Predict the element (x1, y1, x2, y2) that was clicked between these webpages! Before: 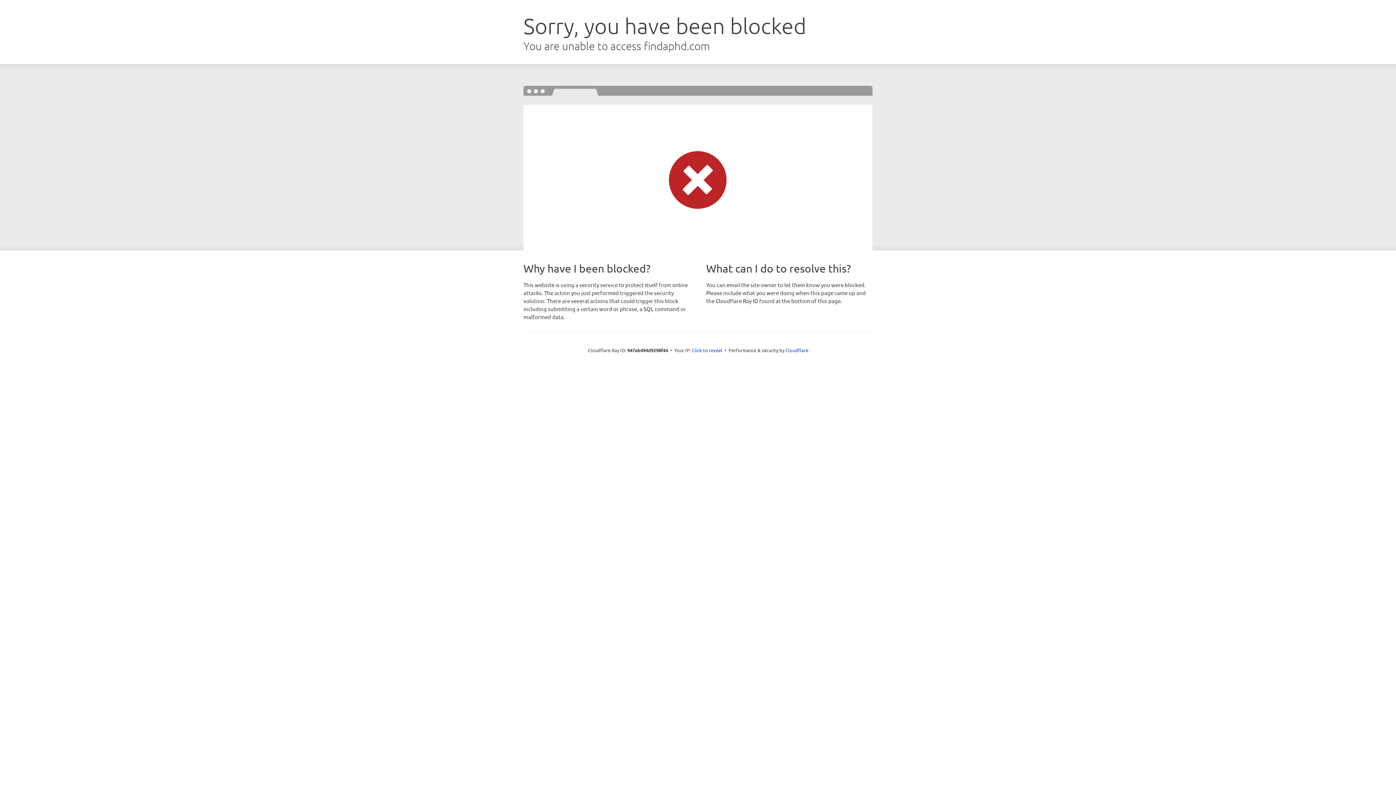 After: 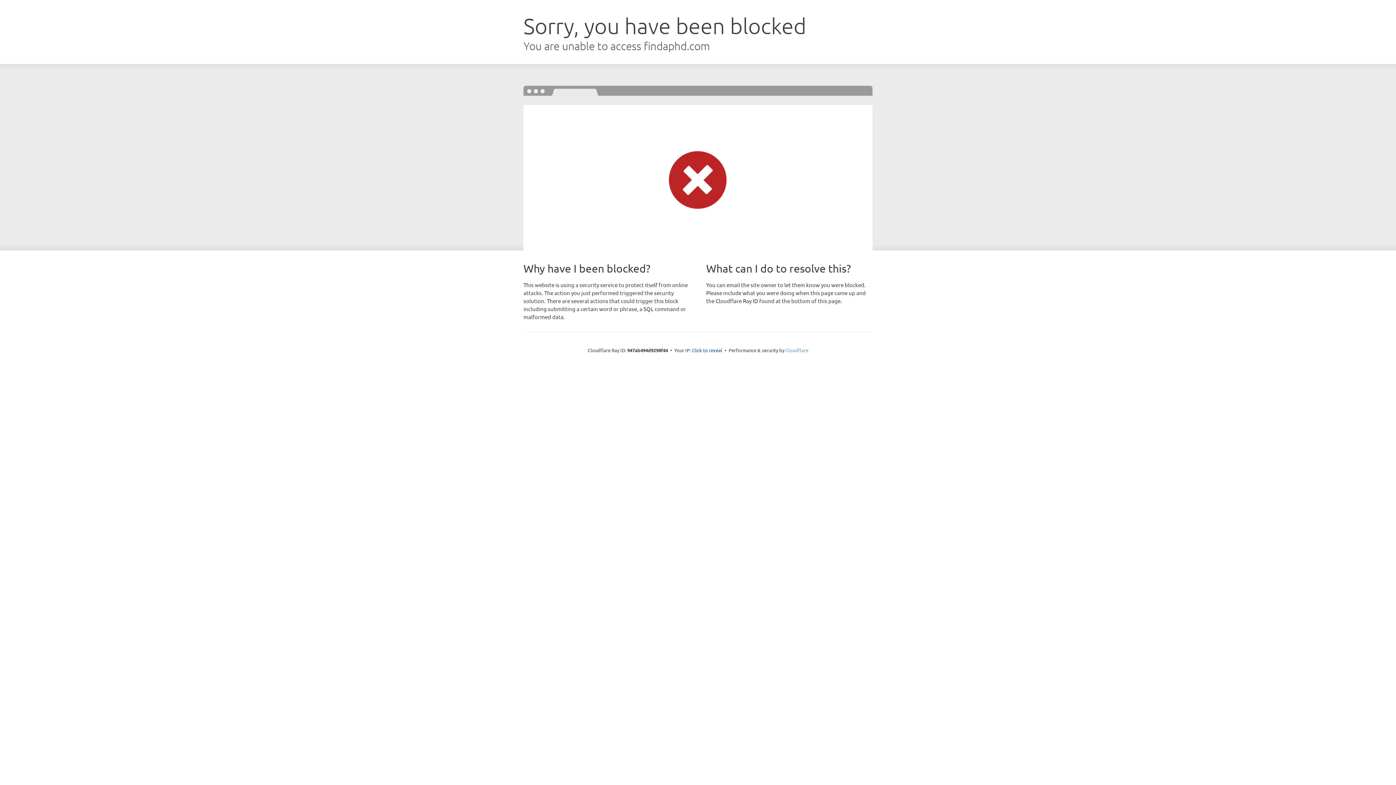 Action: bbox: (785, 347, 808, 353) label: Cloudflare